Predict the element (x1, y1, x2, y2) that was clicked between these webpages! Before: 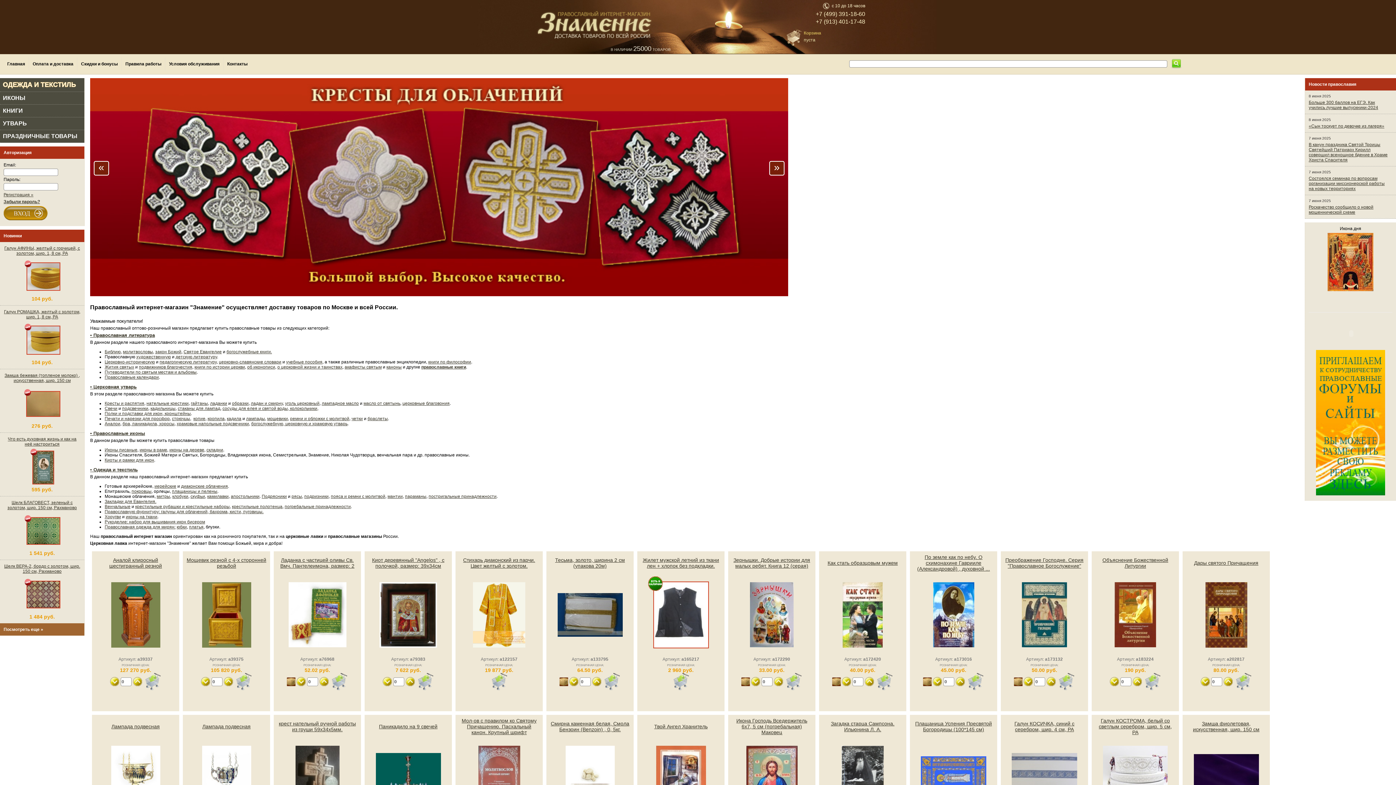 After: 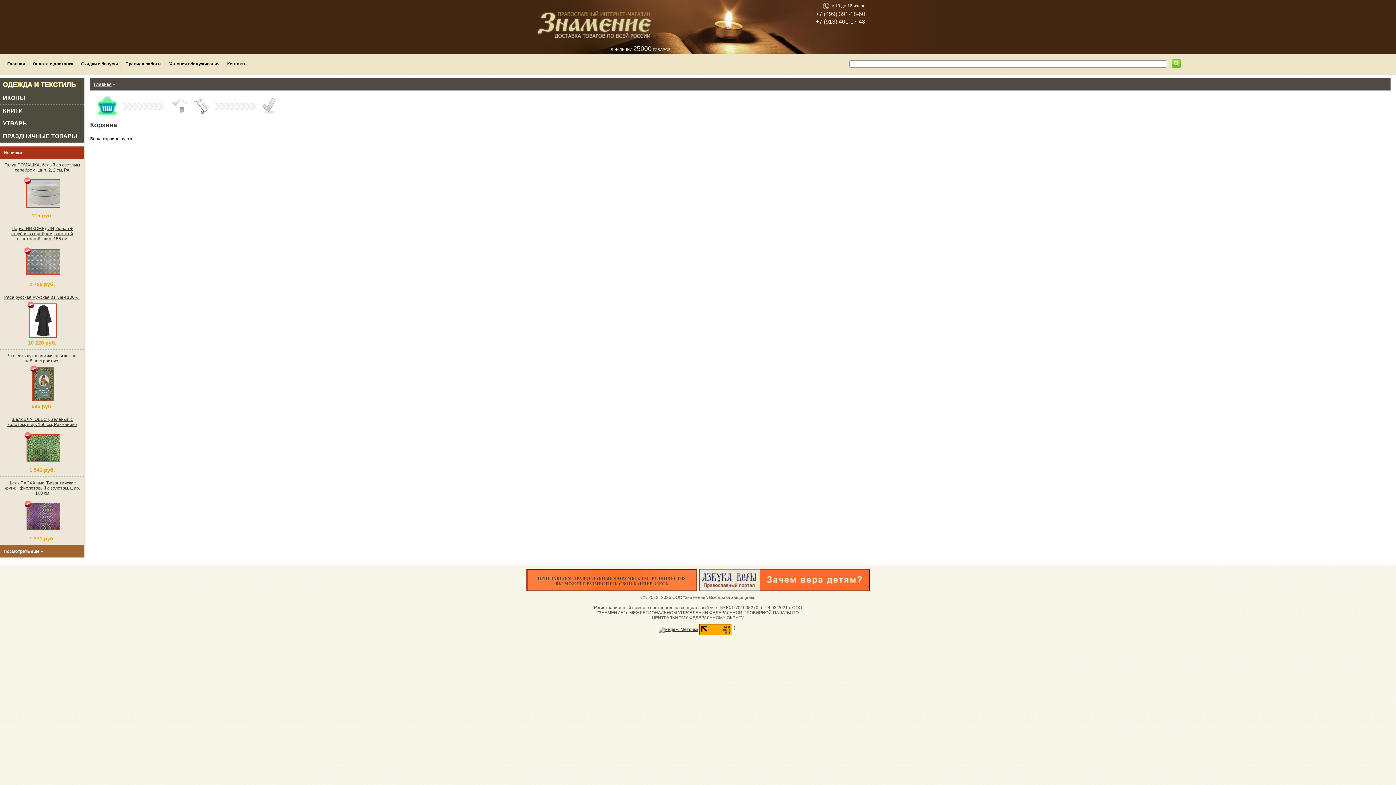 Action: bbox: (804, 30, 821, 35) label: Корзина